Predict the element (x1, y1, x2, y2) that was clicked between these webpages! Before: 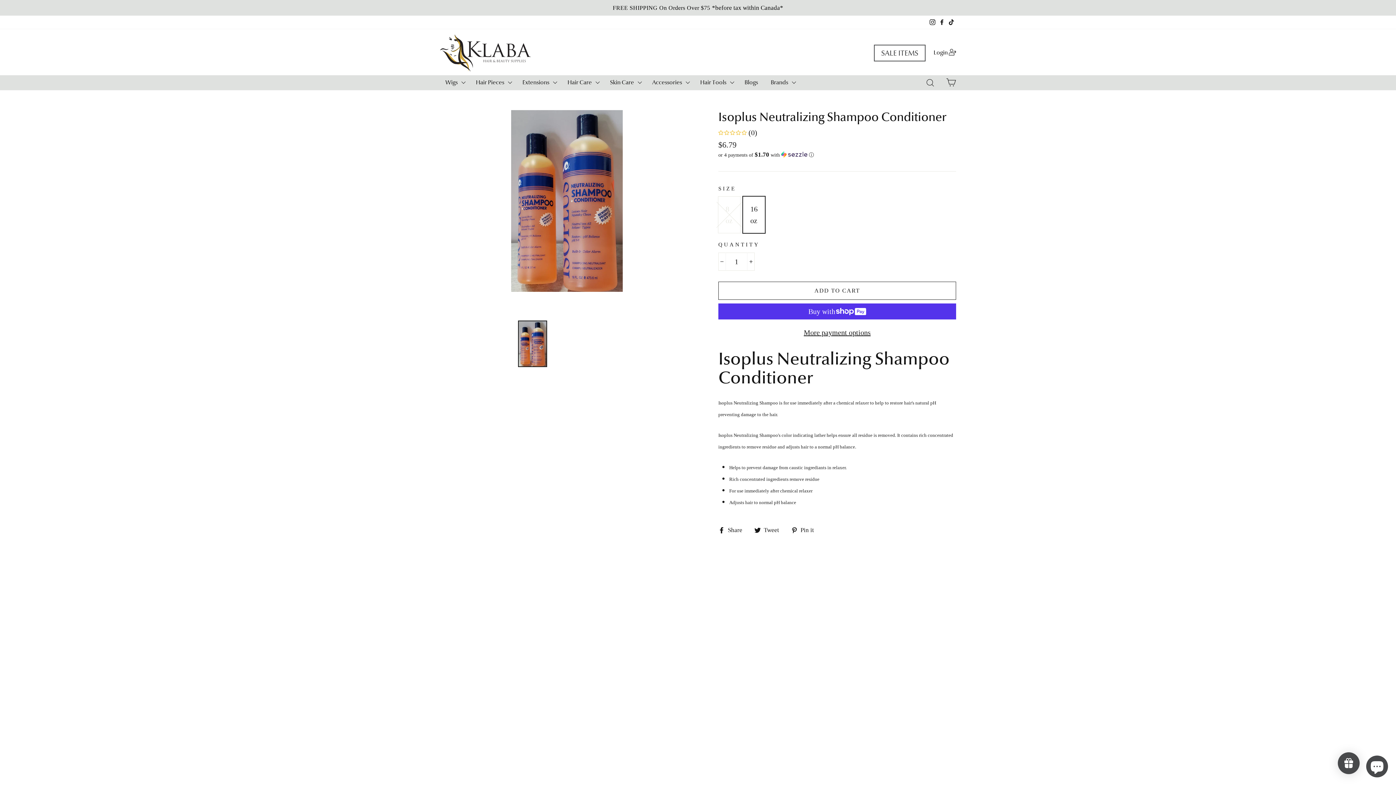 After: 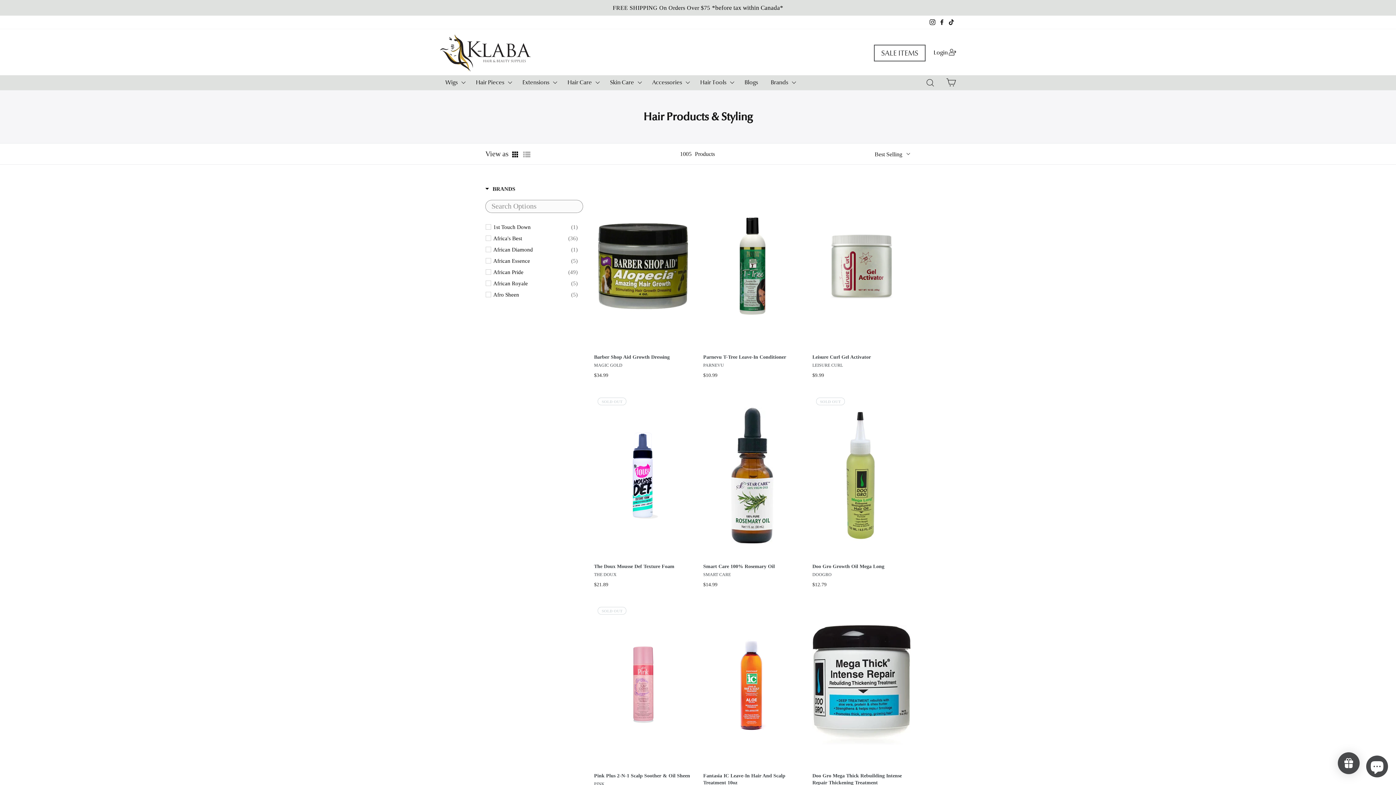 Action: bbox: (562, 75, 602, 90) label: Hair Care